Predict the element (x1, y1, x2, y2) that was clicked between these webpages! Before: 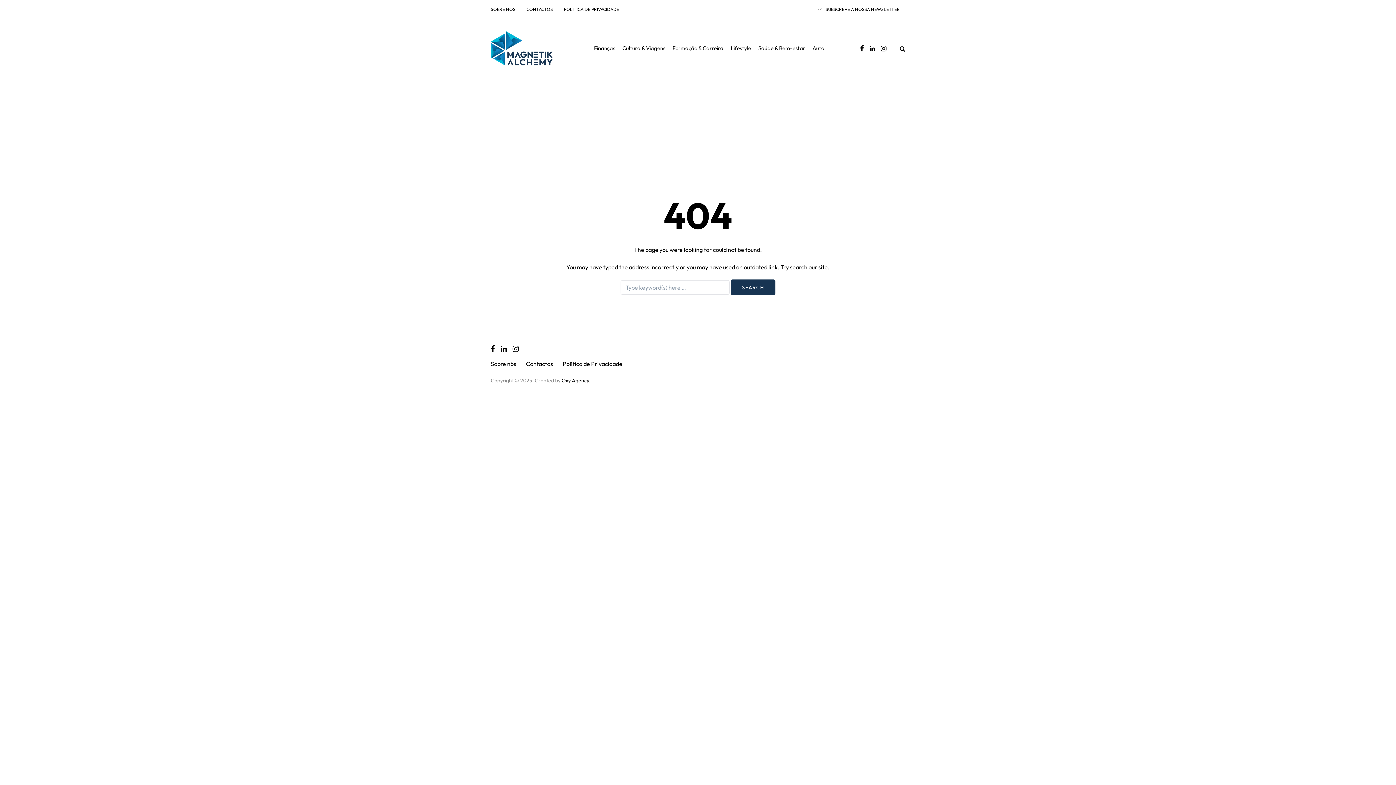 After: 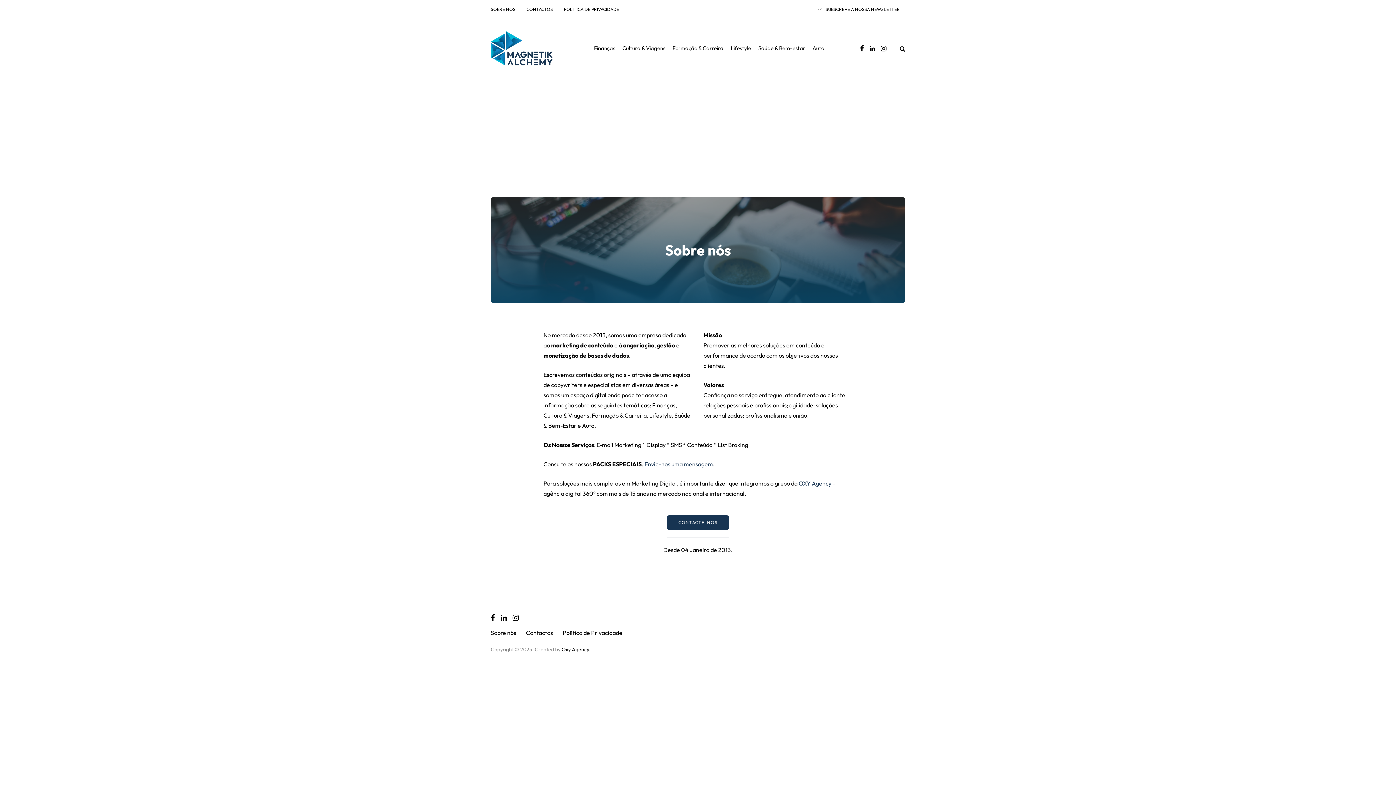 Action: label: Sobre nós bbox: (490, 251, 516, 258)